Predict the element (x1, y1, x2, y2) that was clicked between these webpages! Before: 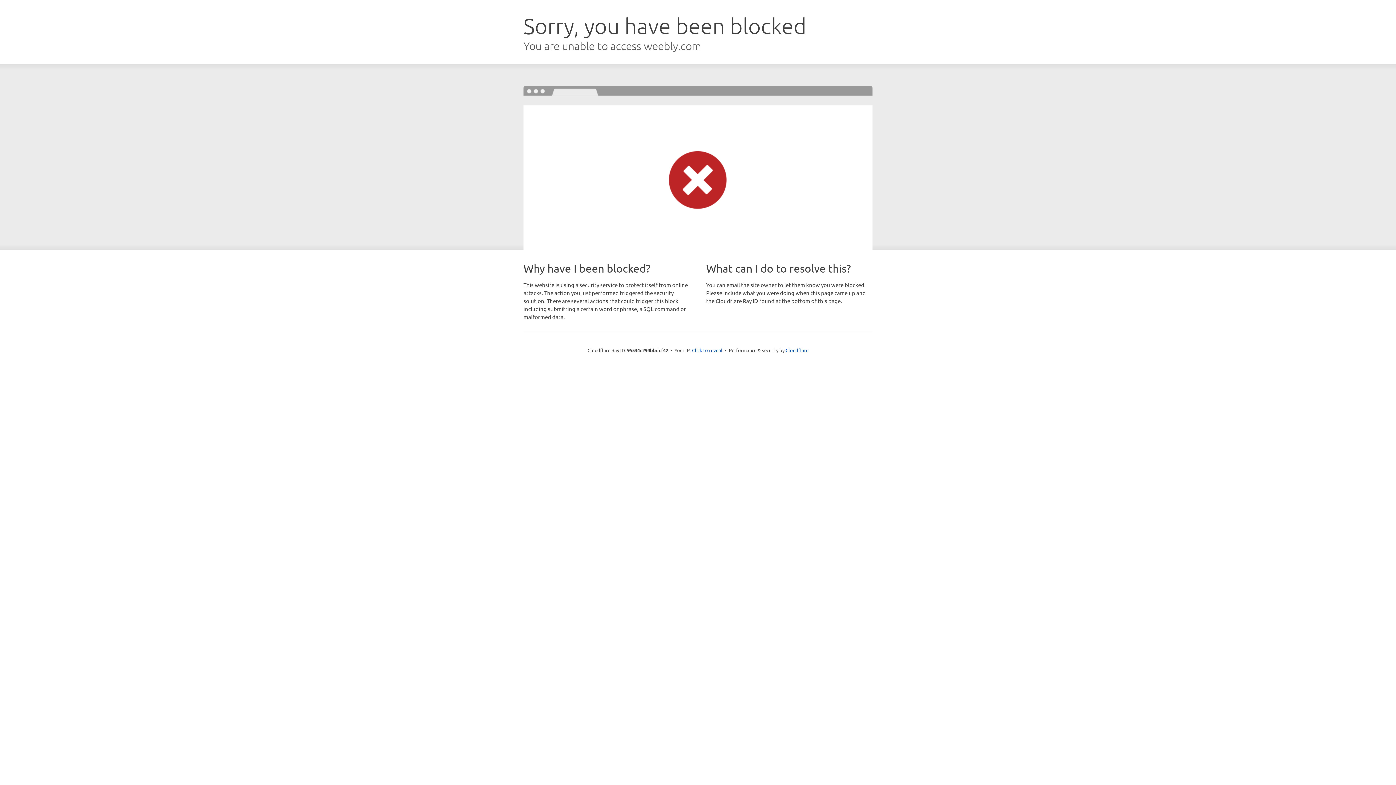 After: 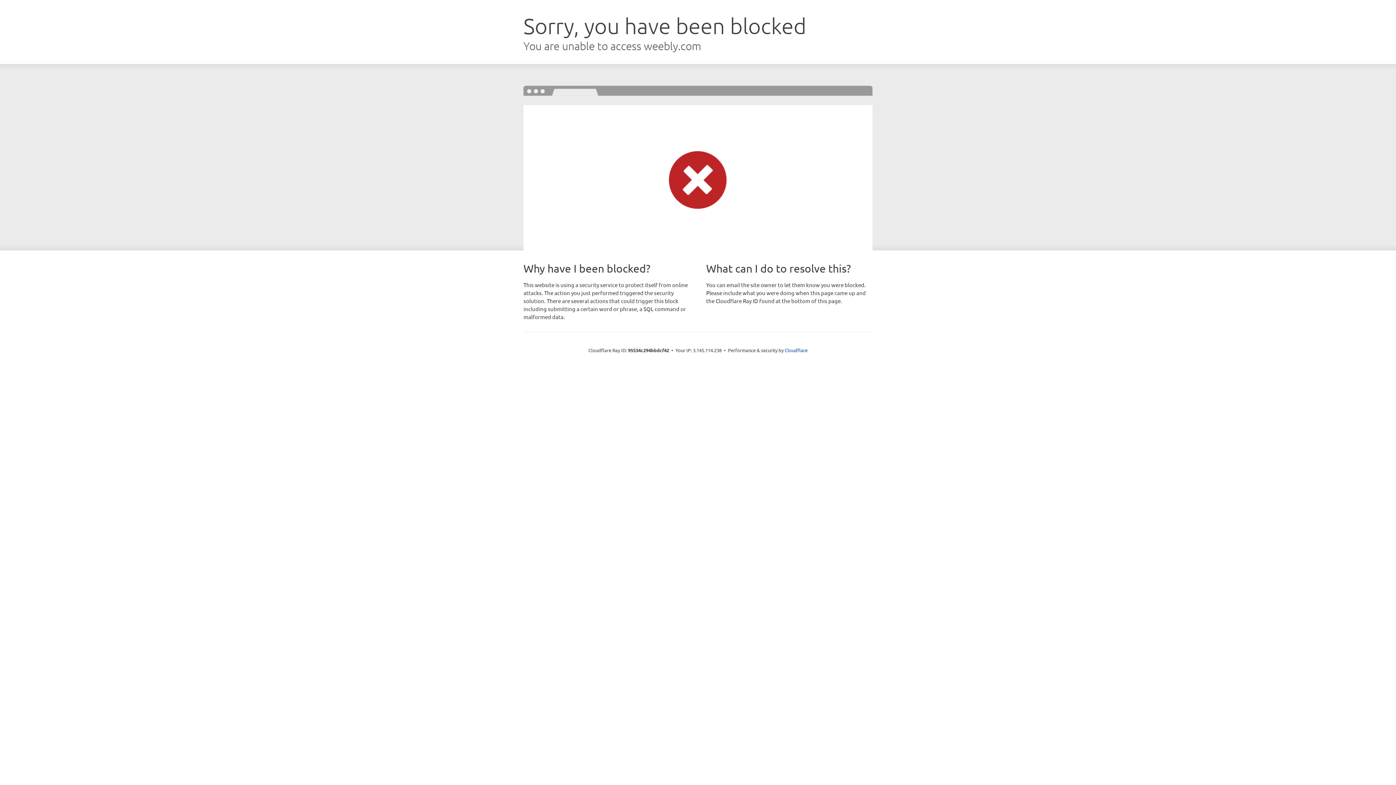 Action: bbox: (692, 346, 722, 353) label: Click to reveal